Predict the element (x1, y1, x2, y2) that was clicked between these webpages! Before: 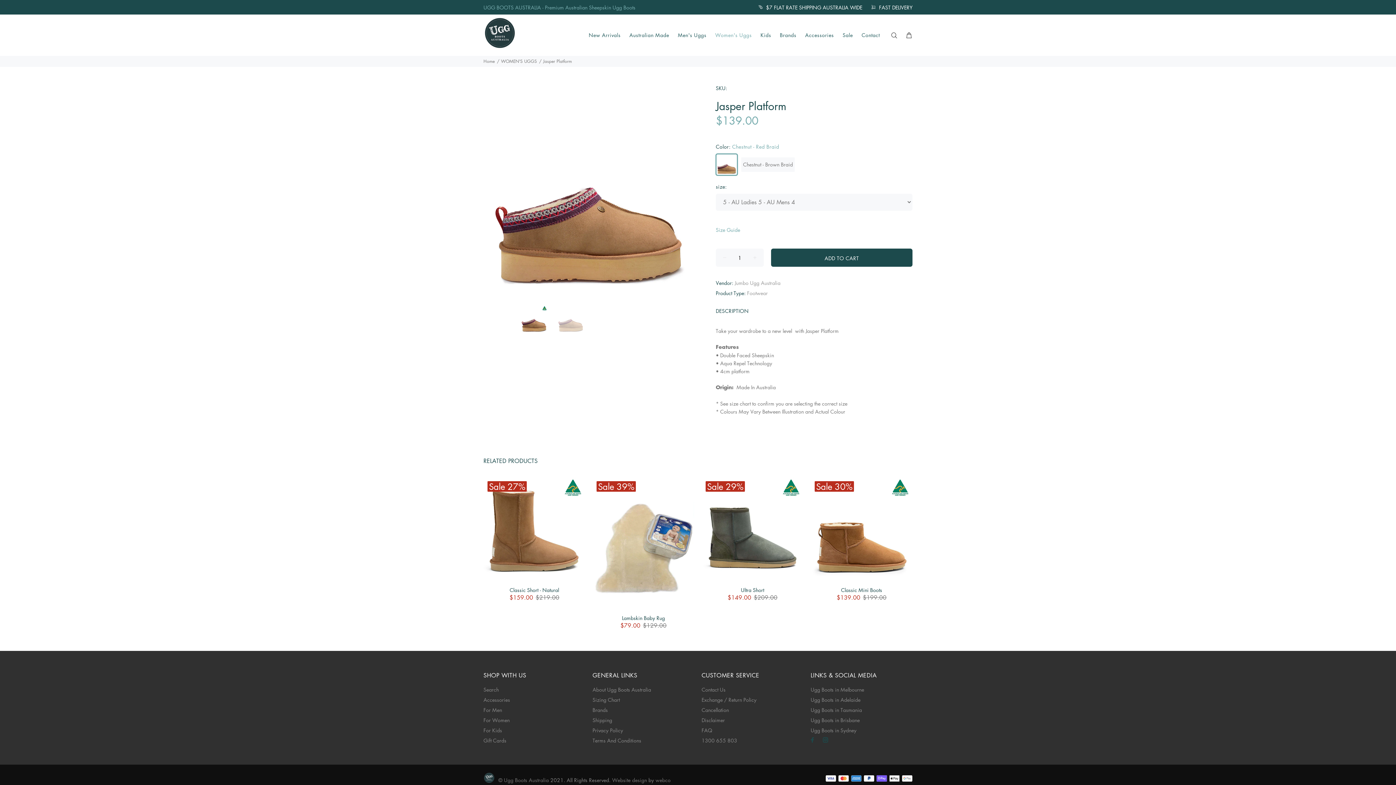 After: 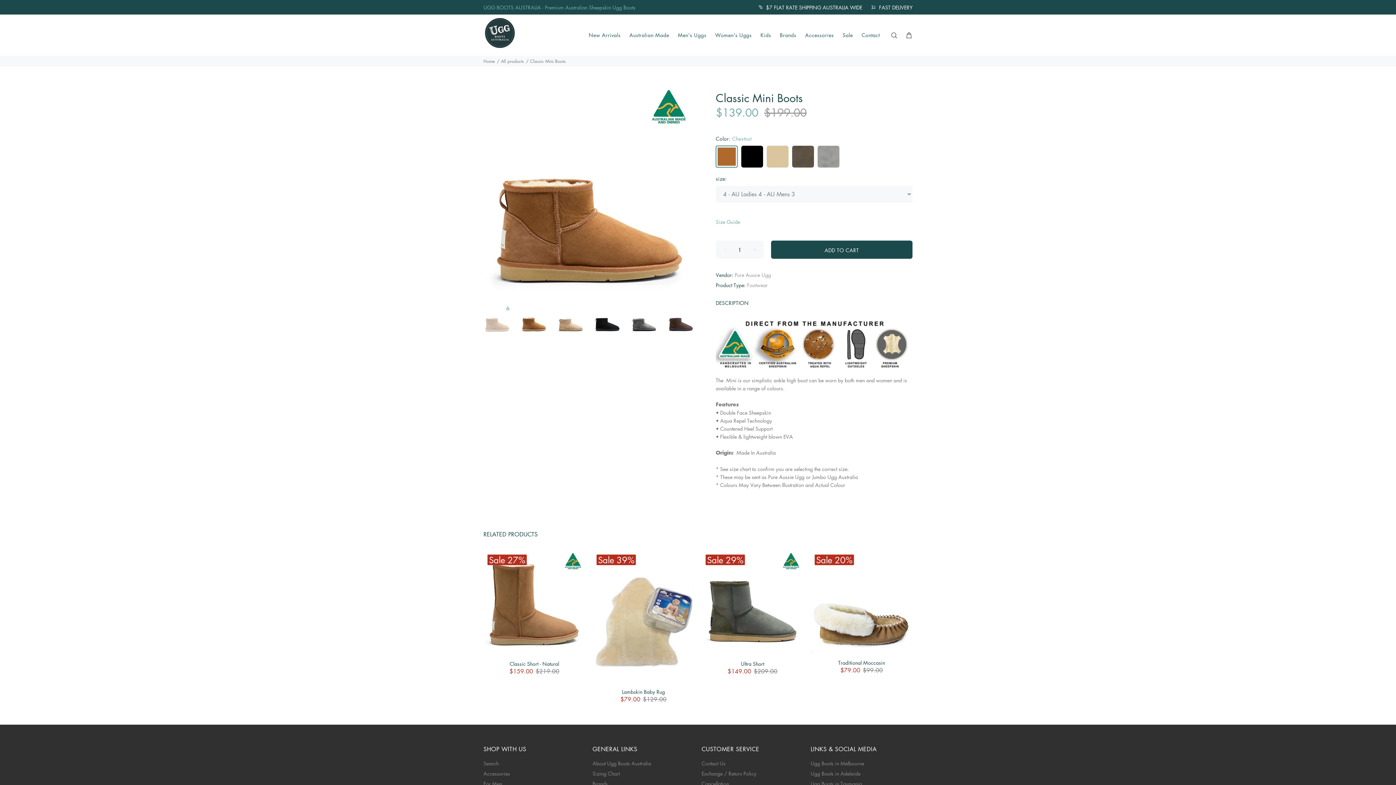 Action: bbox: (841, 586, 882, 593) label: Classic Mini Boots